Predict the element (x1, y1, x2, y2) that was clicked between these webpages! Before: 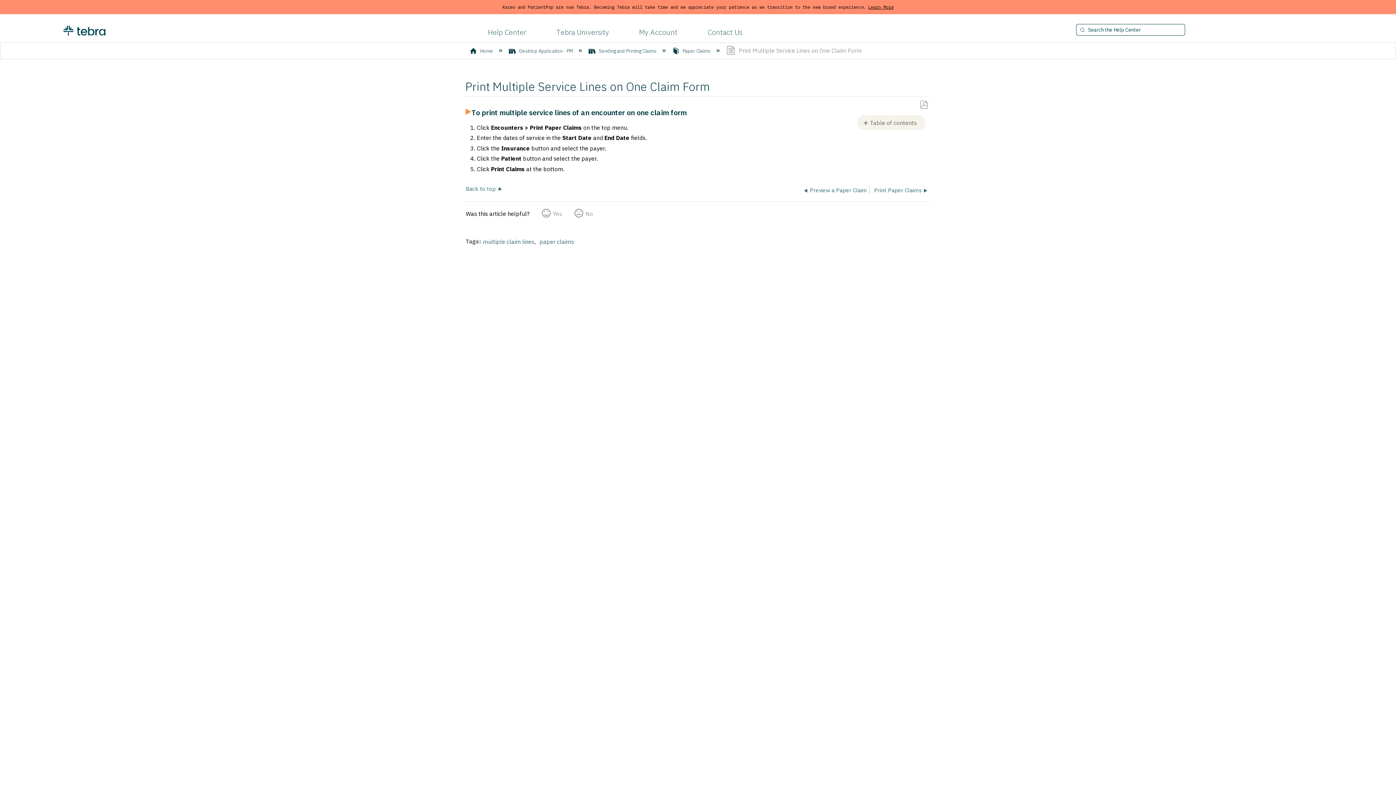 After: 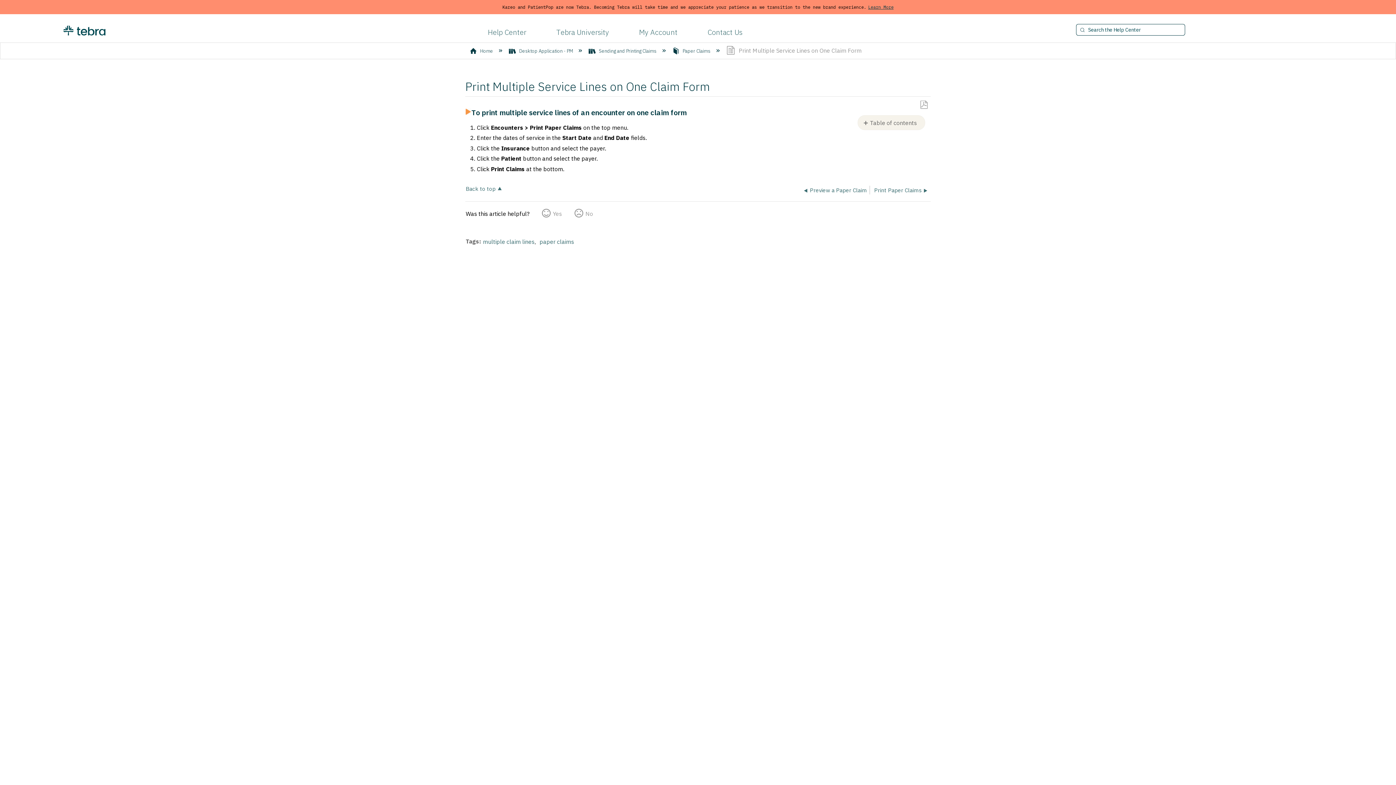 Action: label: Learn More bbox: (866, 2, 893, 11)